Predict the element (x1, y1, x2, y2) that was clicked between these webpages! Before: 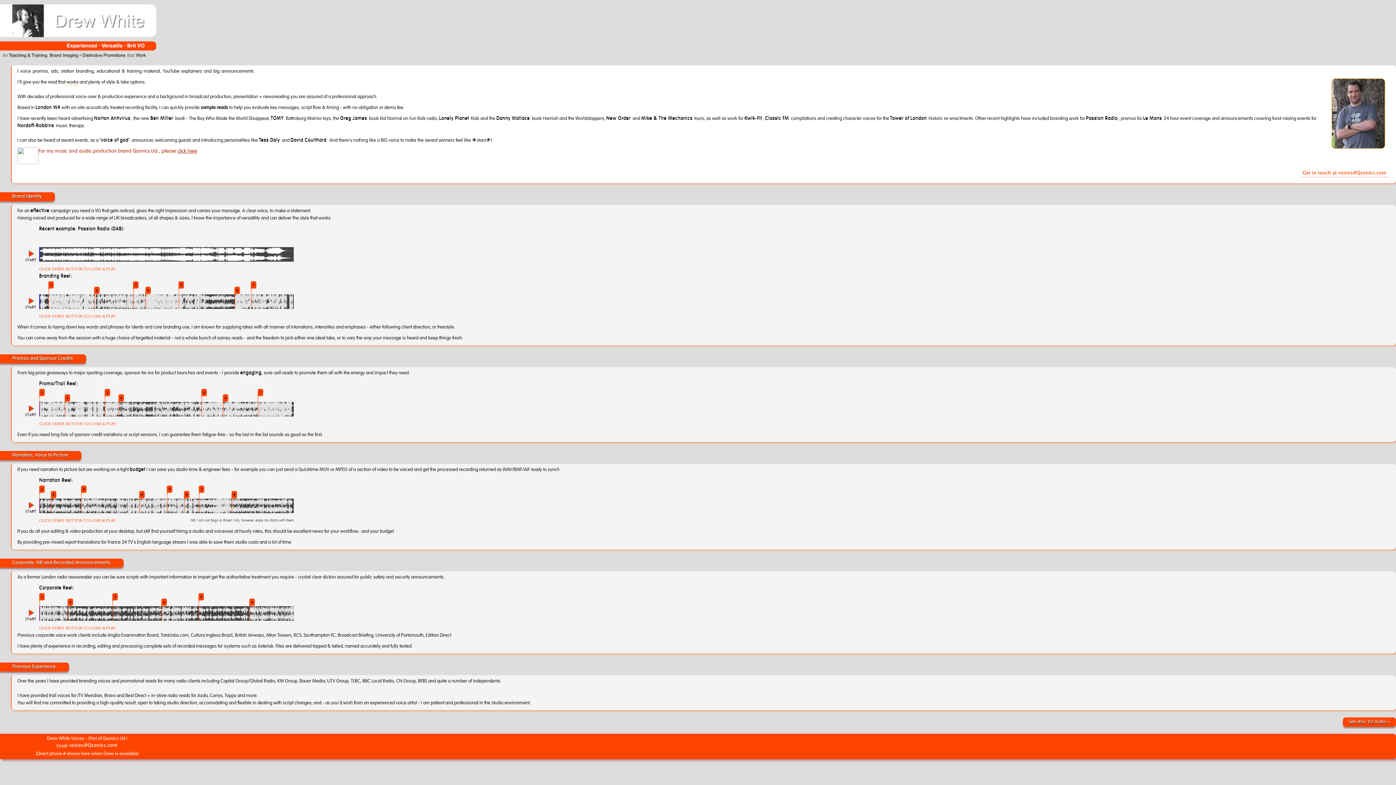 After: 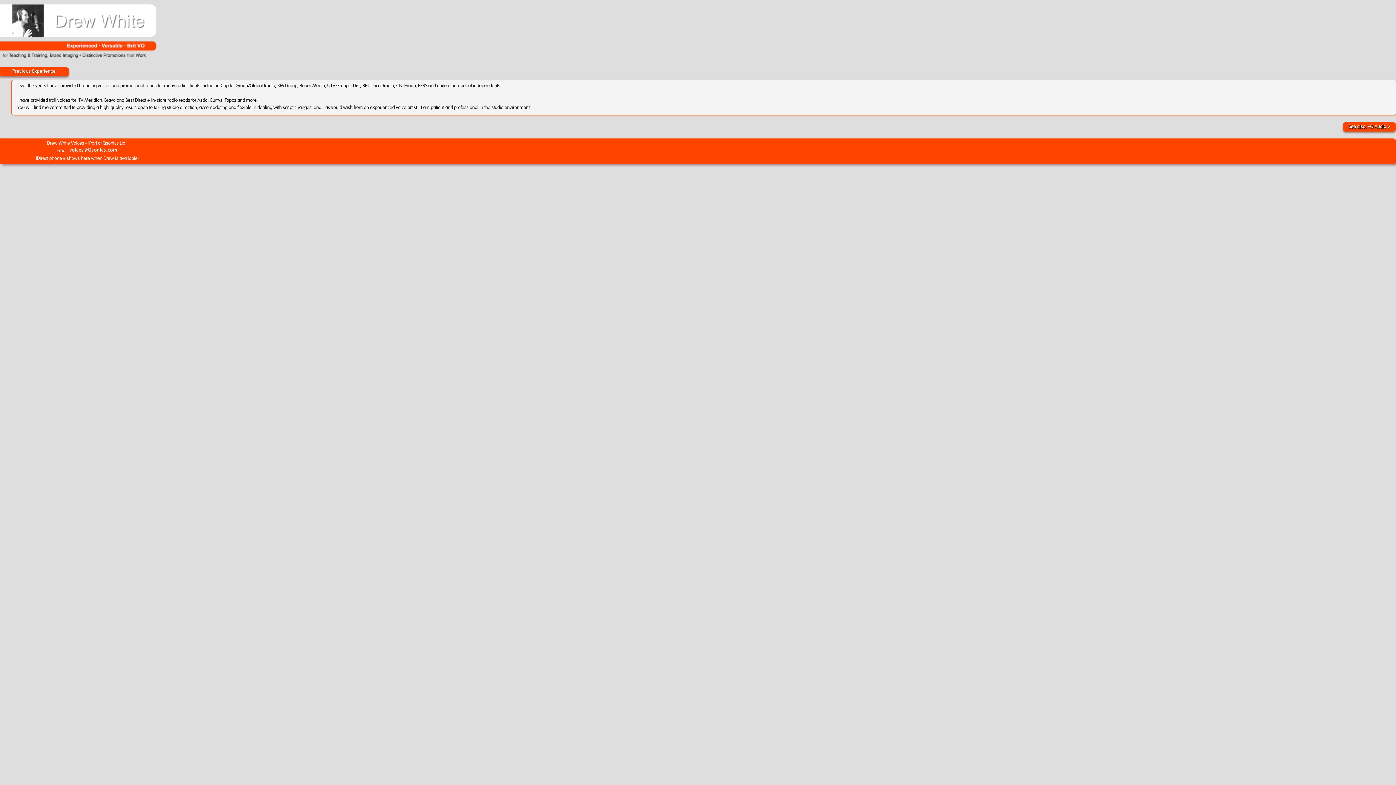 Action: bbox: (0, 665, 68, 671) label: Previous Experience